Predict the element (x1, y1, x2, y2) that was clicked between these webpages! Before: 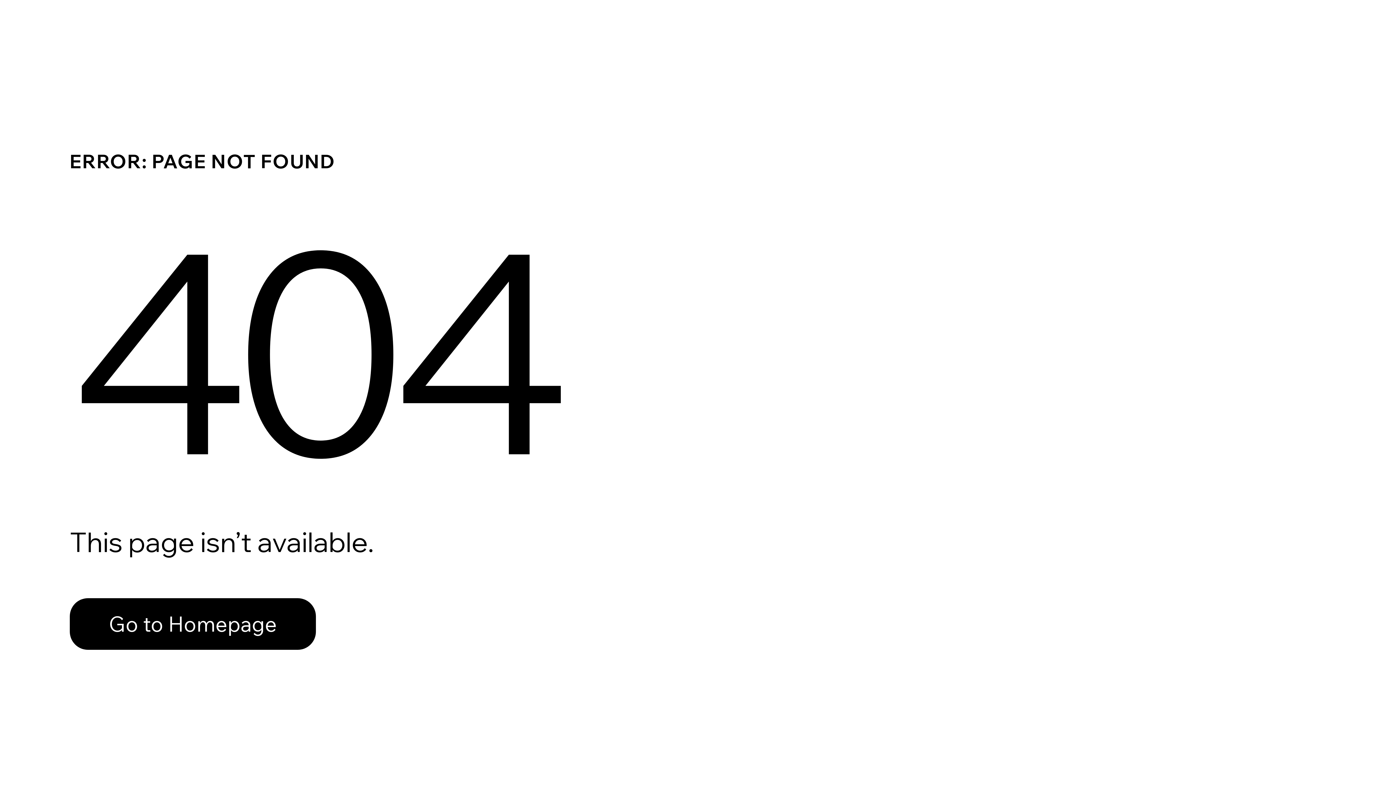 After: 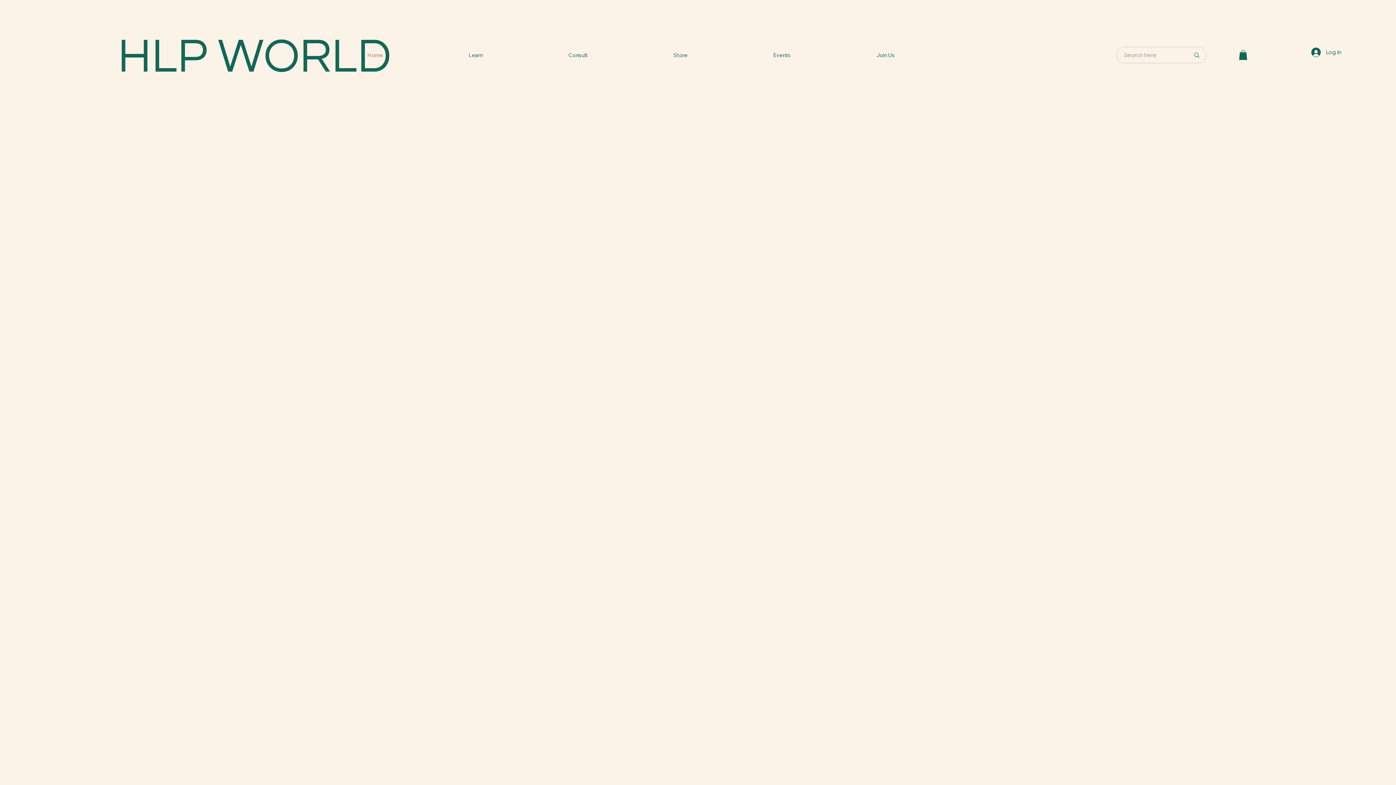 Action: label: Go to Homepage bbox: (69, 582, 768, 659)